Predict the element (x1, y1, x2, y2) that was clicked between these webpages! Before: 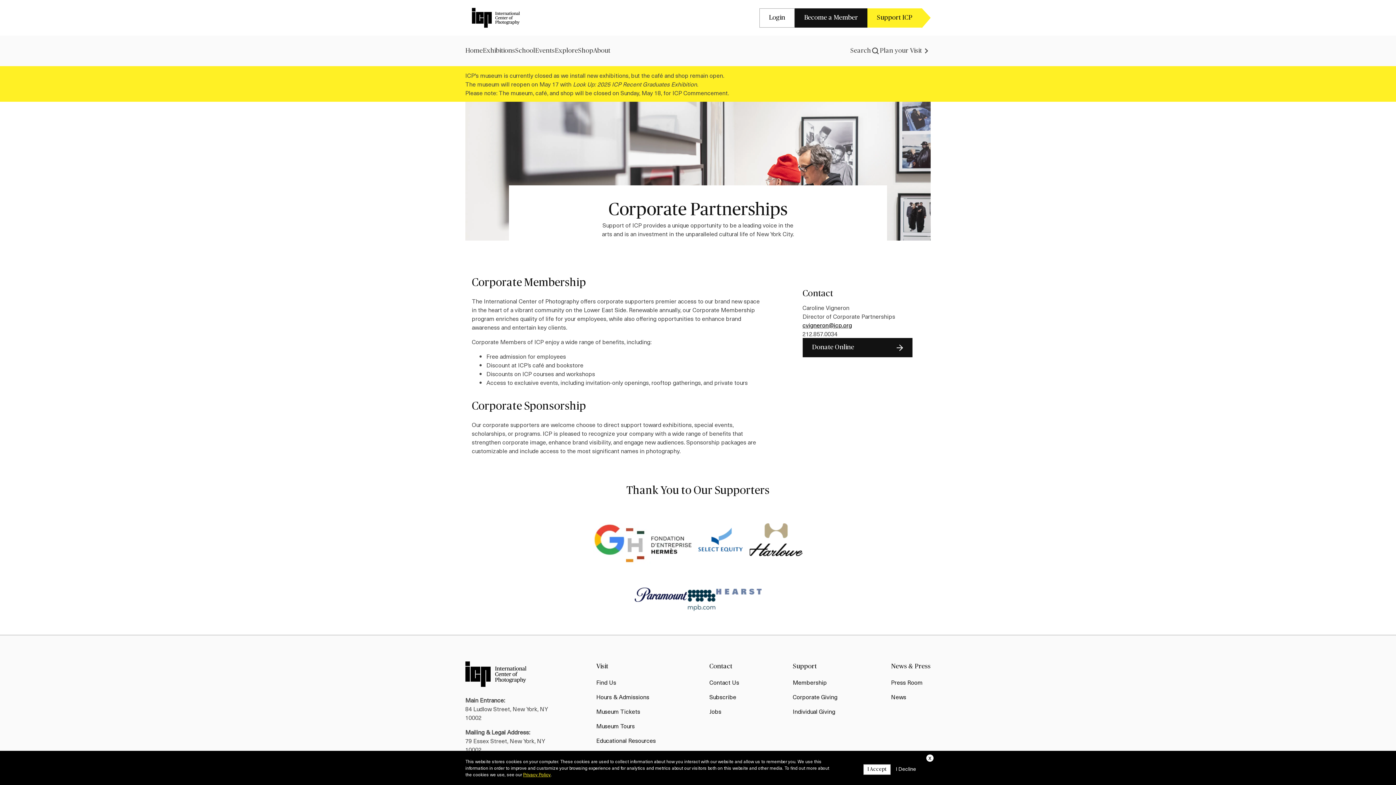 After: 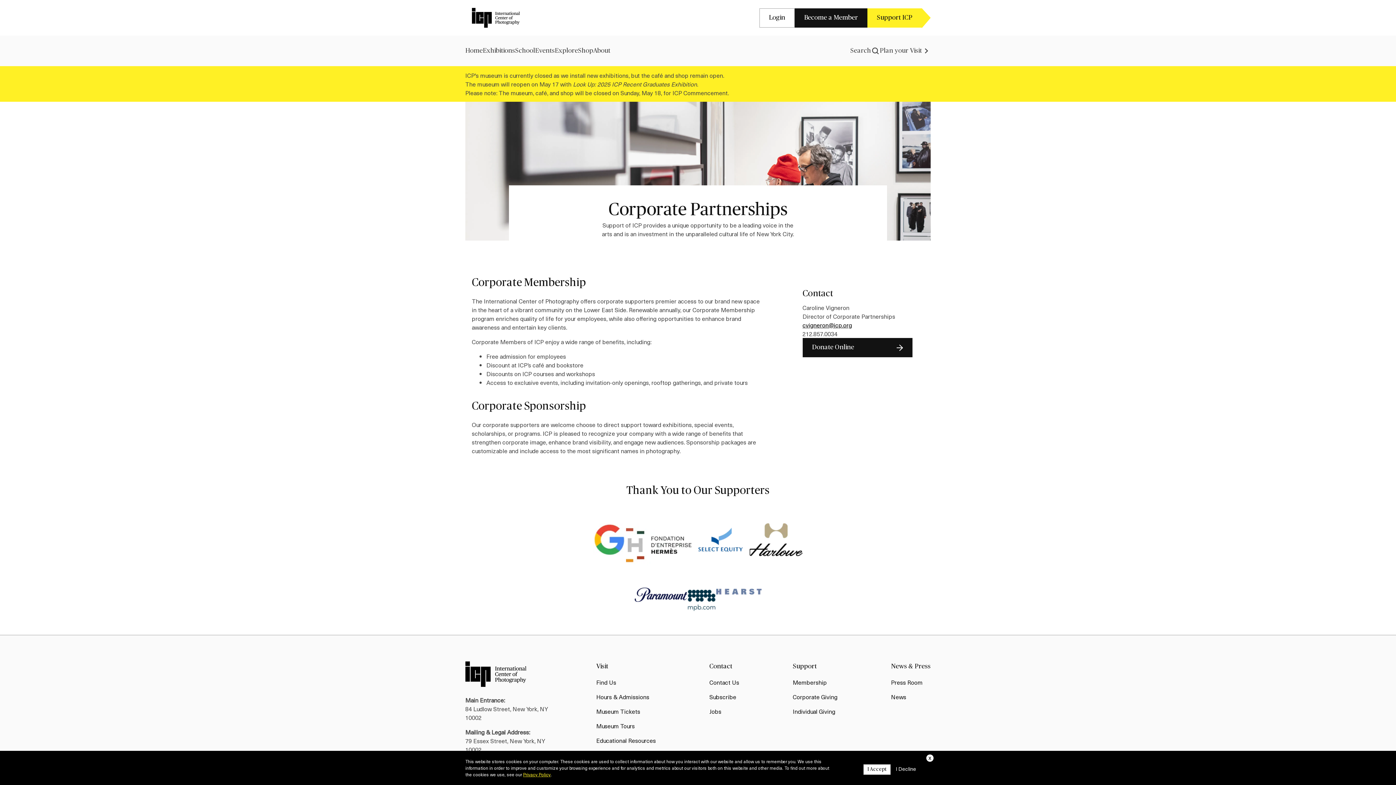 Action: label: Corporate Giving bbox: (792, 692, 837, 701)